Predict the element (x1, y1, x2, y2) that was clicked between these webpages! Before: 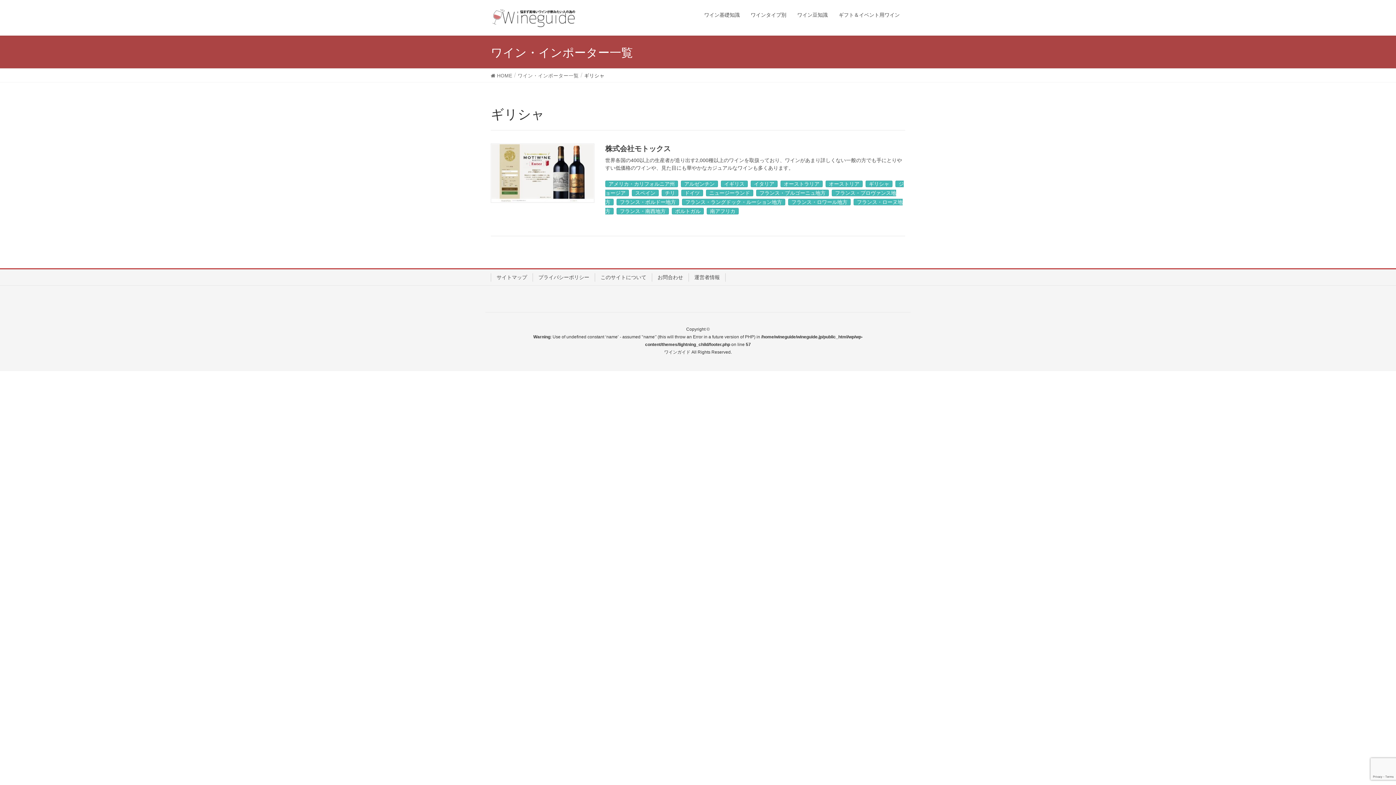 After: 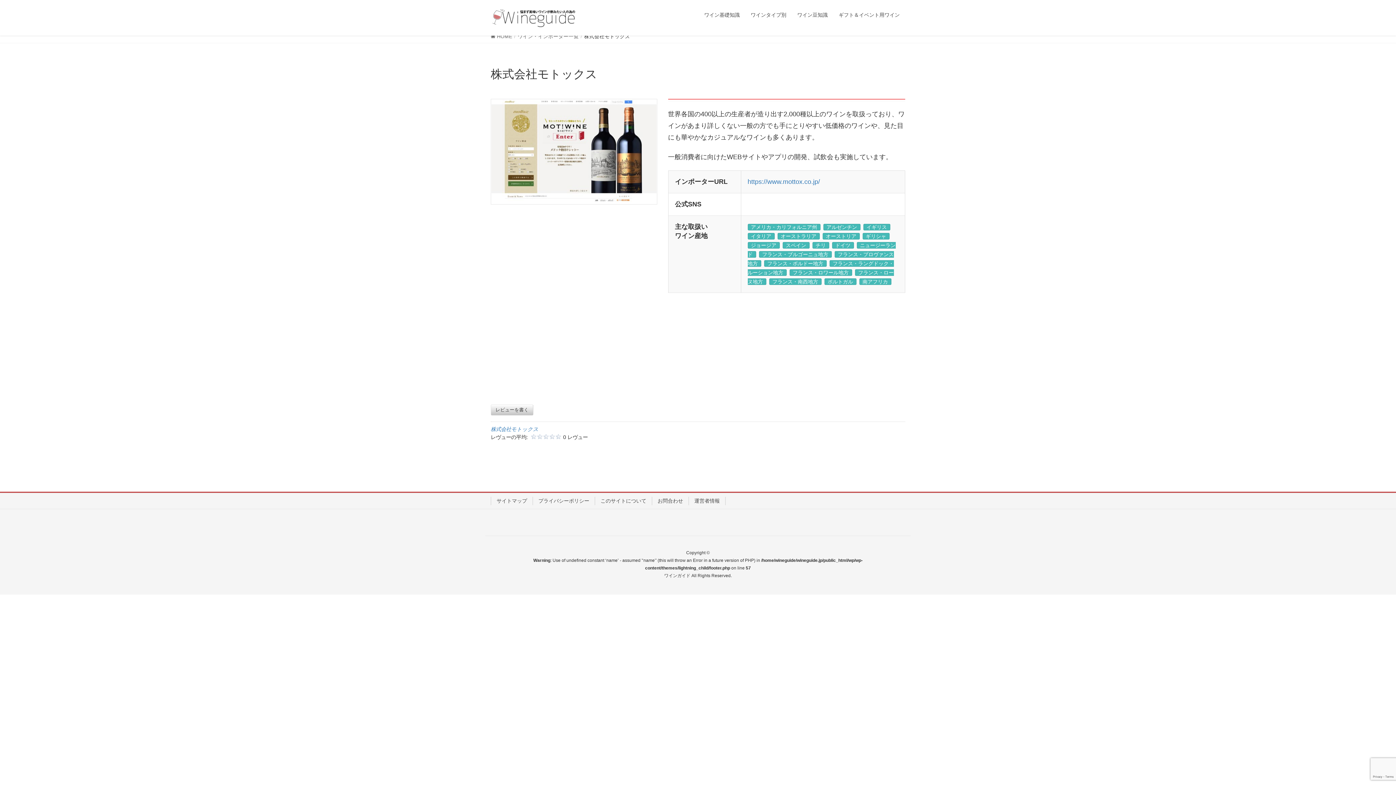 Action: bbox: (605, 144, 670, 152) label: 株式会社モトックス